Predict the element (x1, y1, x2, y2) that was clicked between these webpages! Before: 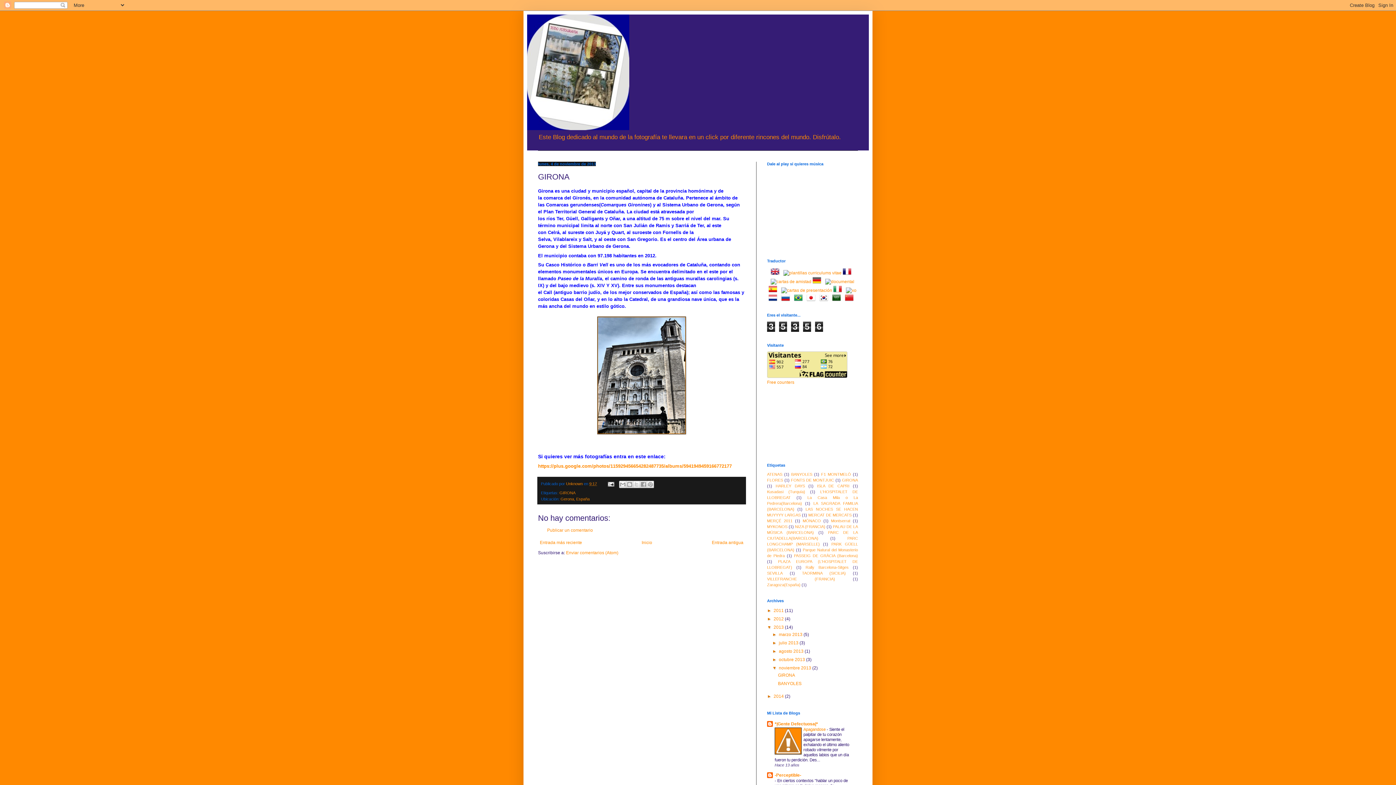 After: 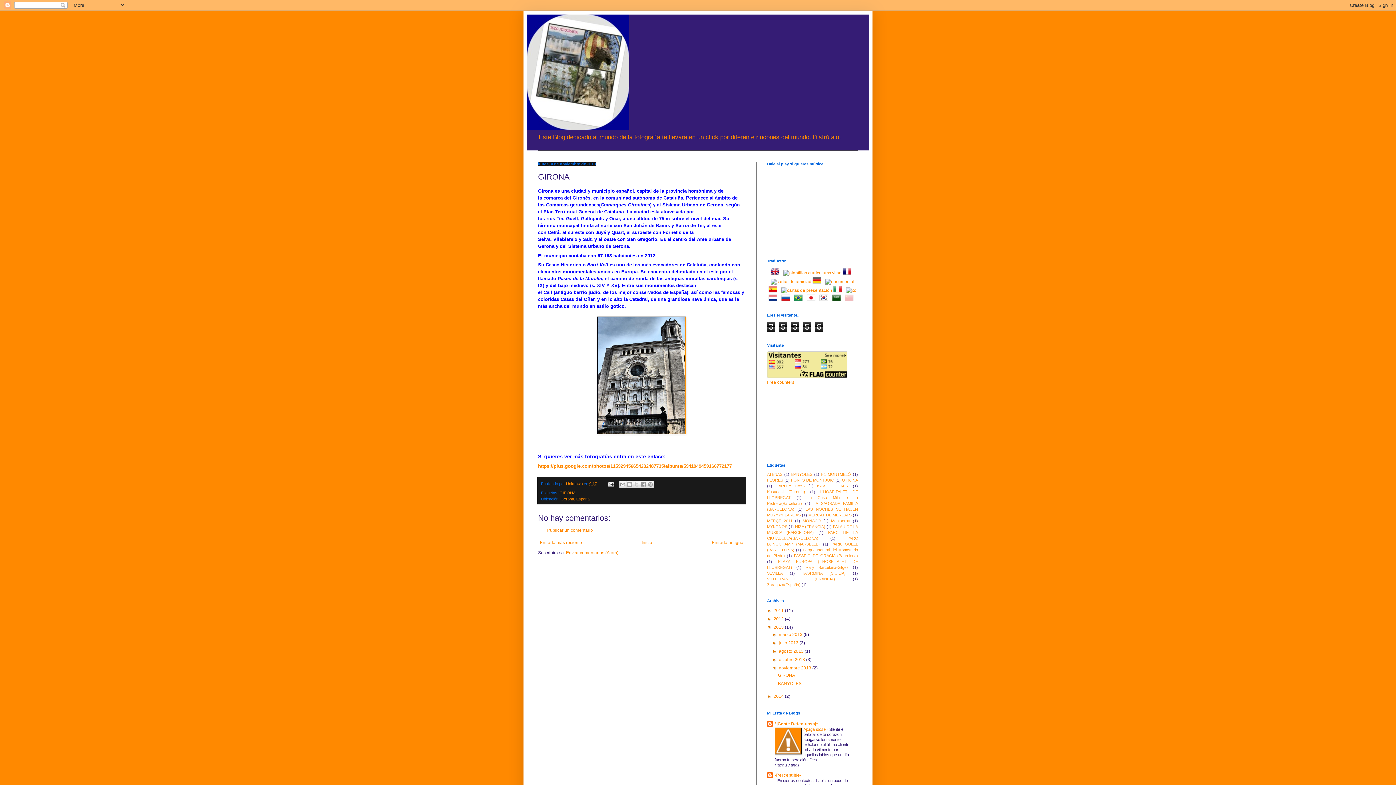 Action: bbox: (845, 296, 856, 301)